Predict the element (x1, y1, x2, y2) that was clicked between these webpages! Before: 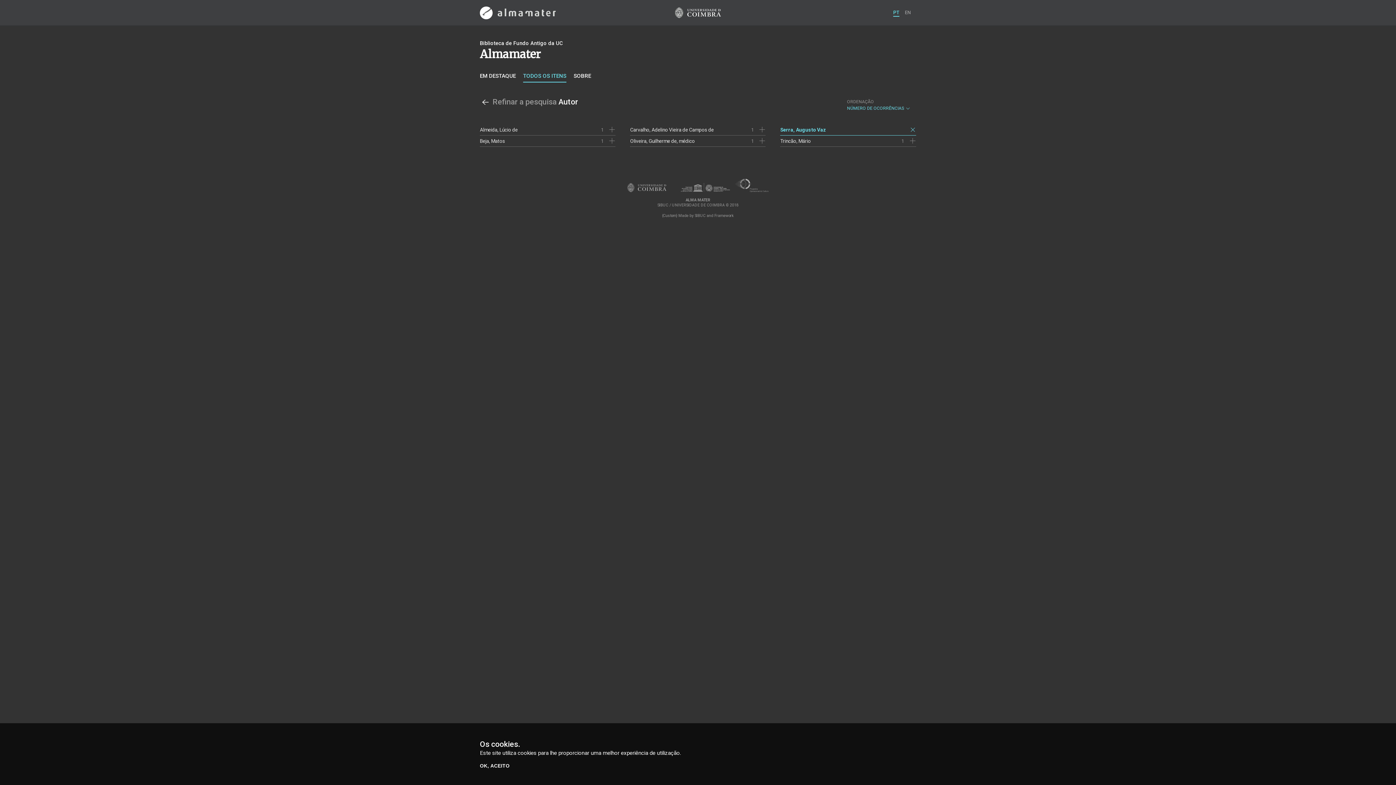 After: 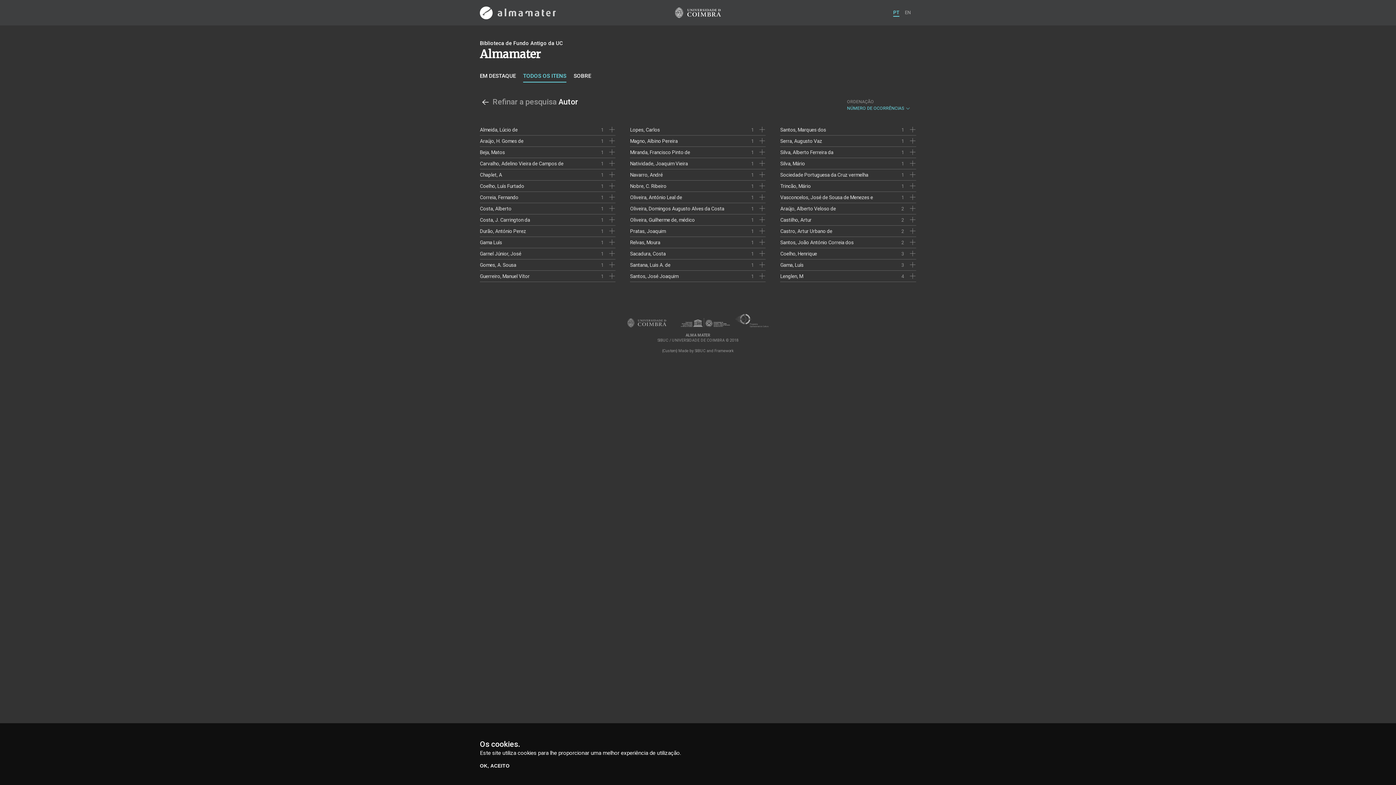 Action: bbox: (909, 126, 916, 133)